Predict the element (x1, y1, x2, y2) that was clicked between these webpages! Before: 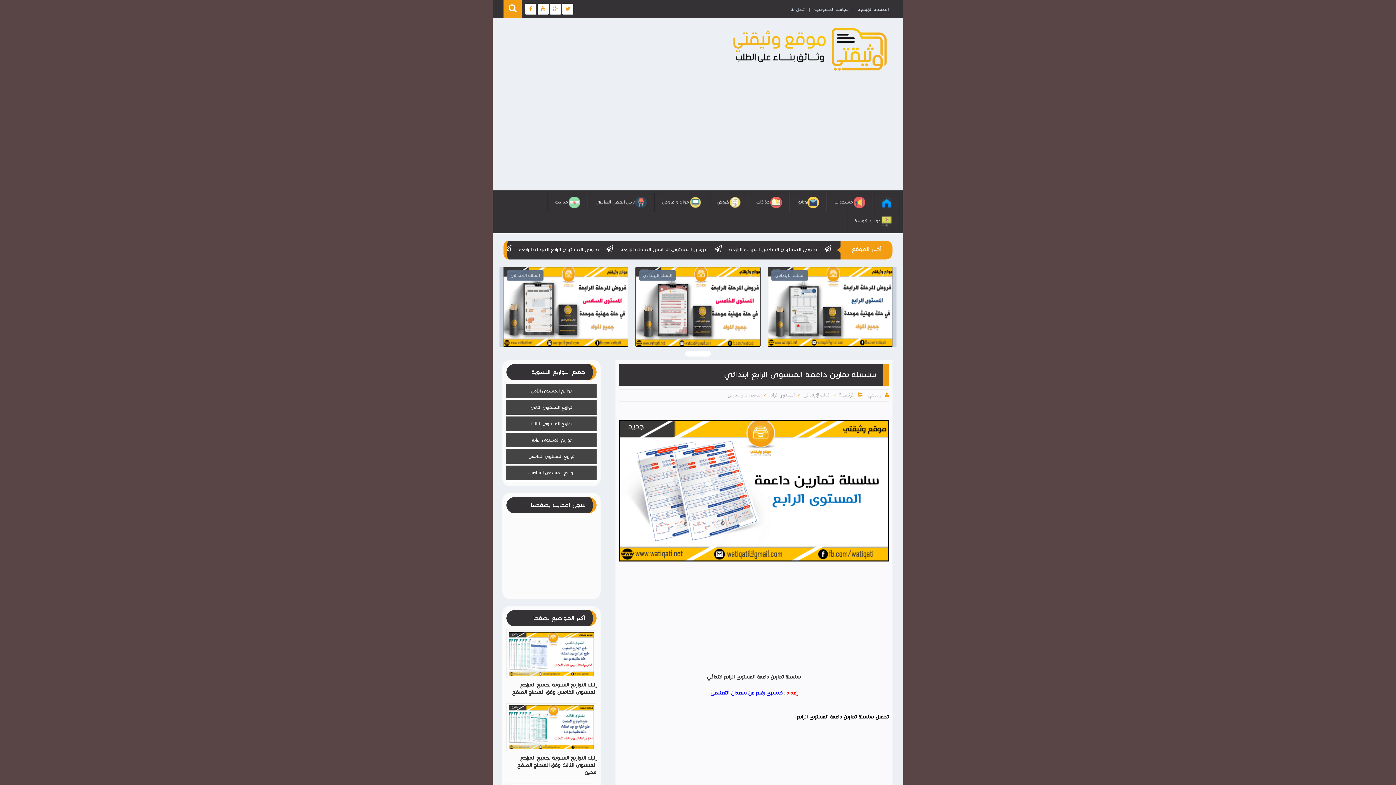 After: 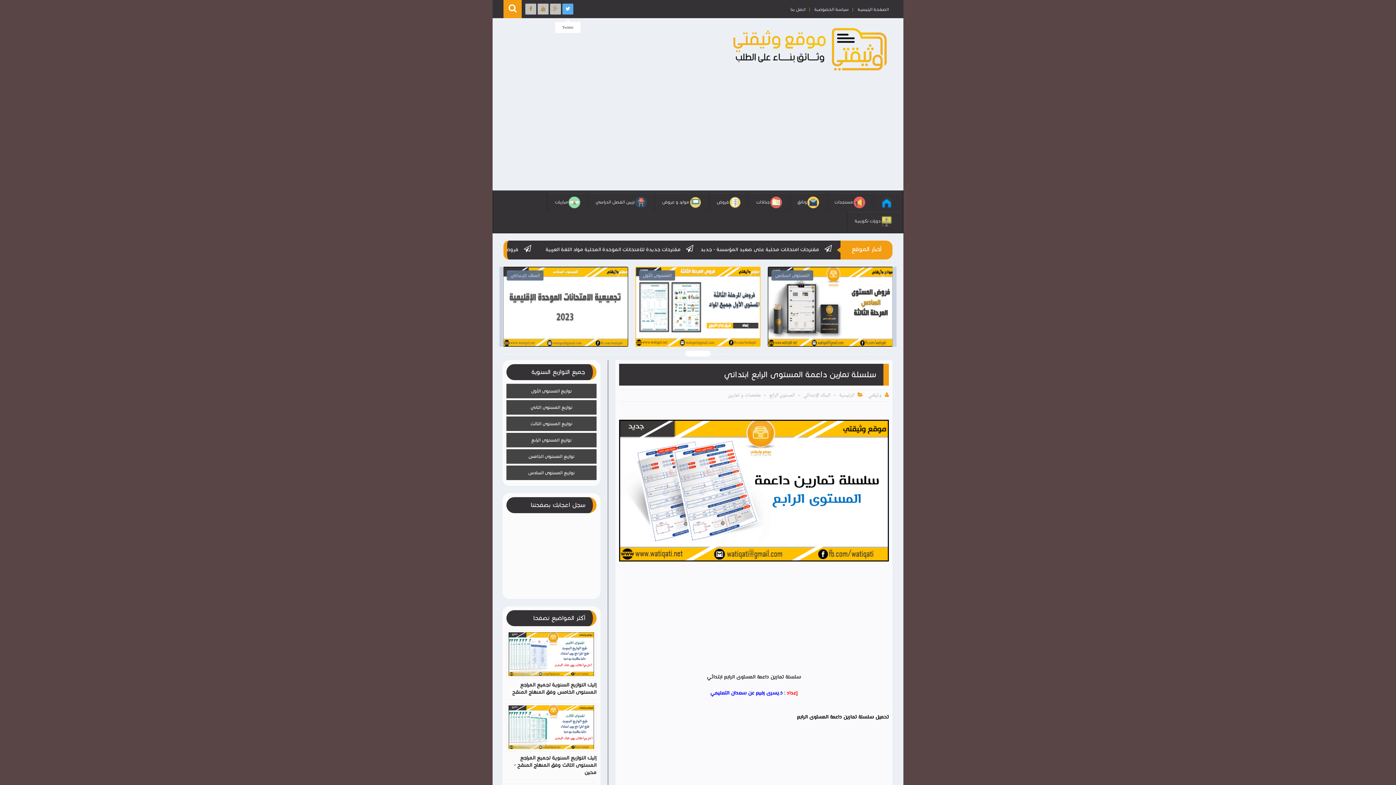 Action: bbox: (562, 3, 573, 14)